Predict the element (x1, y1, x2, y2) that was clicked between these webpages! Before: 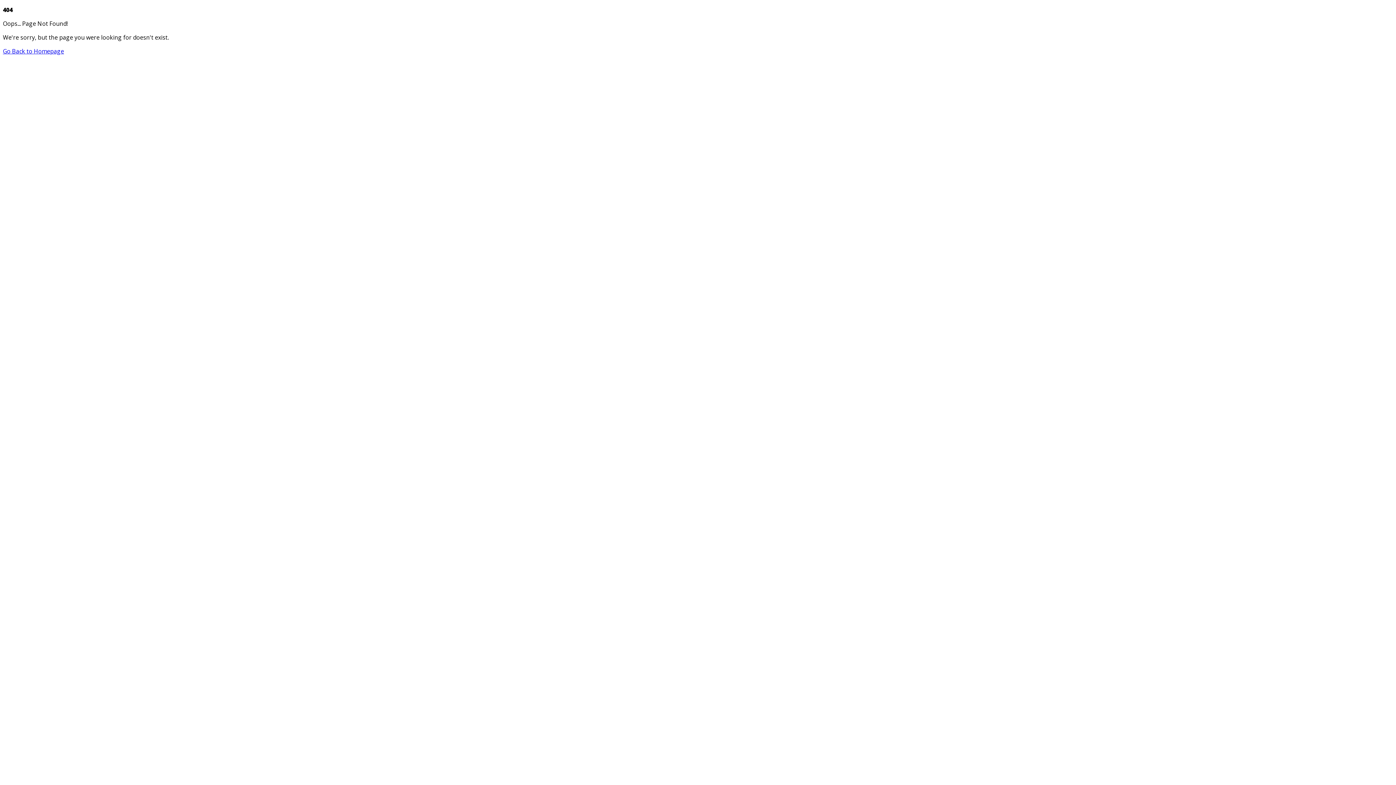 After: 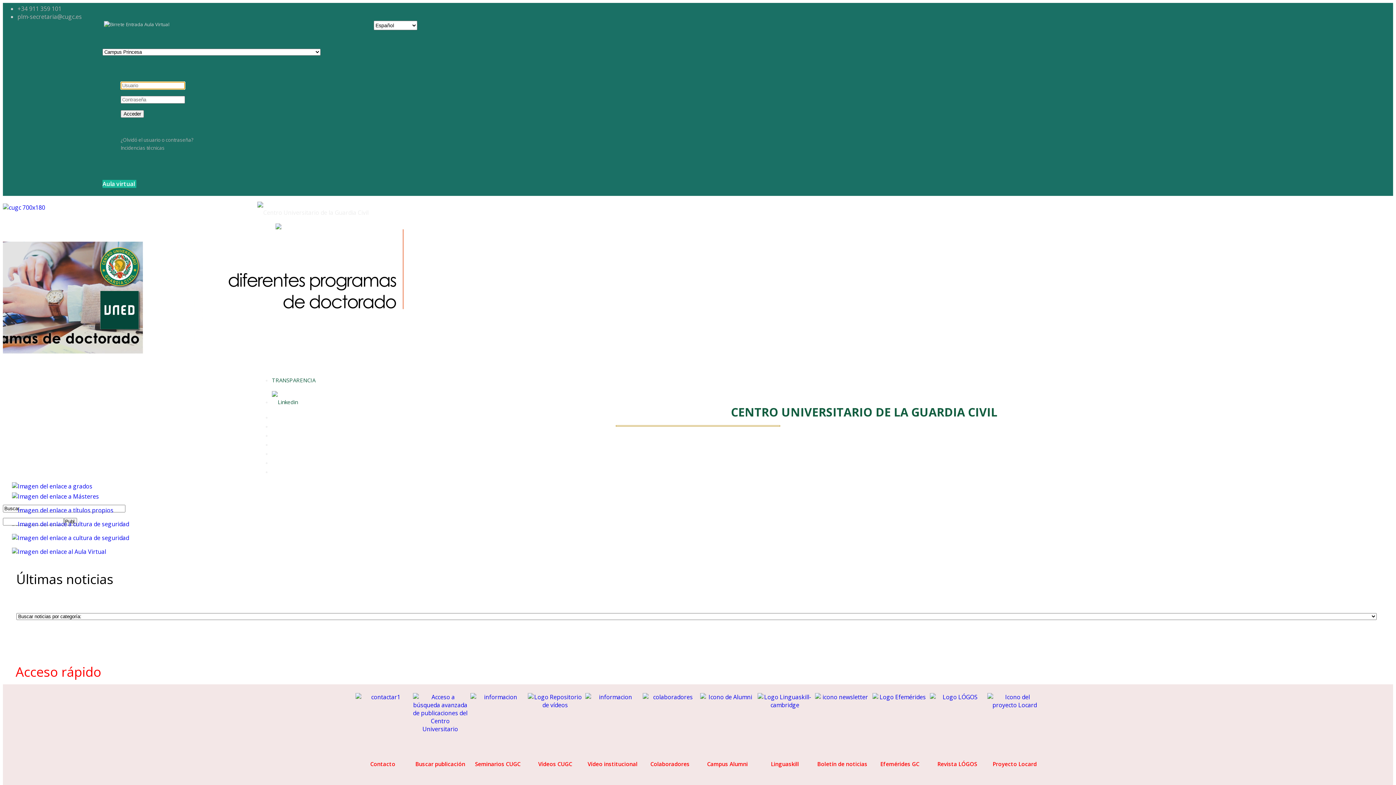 Action: bbox: (2, 47, 64, 55) label: Go Back to Homepage